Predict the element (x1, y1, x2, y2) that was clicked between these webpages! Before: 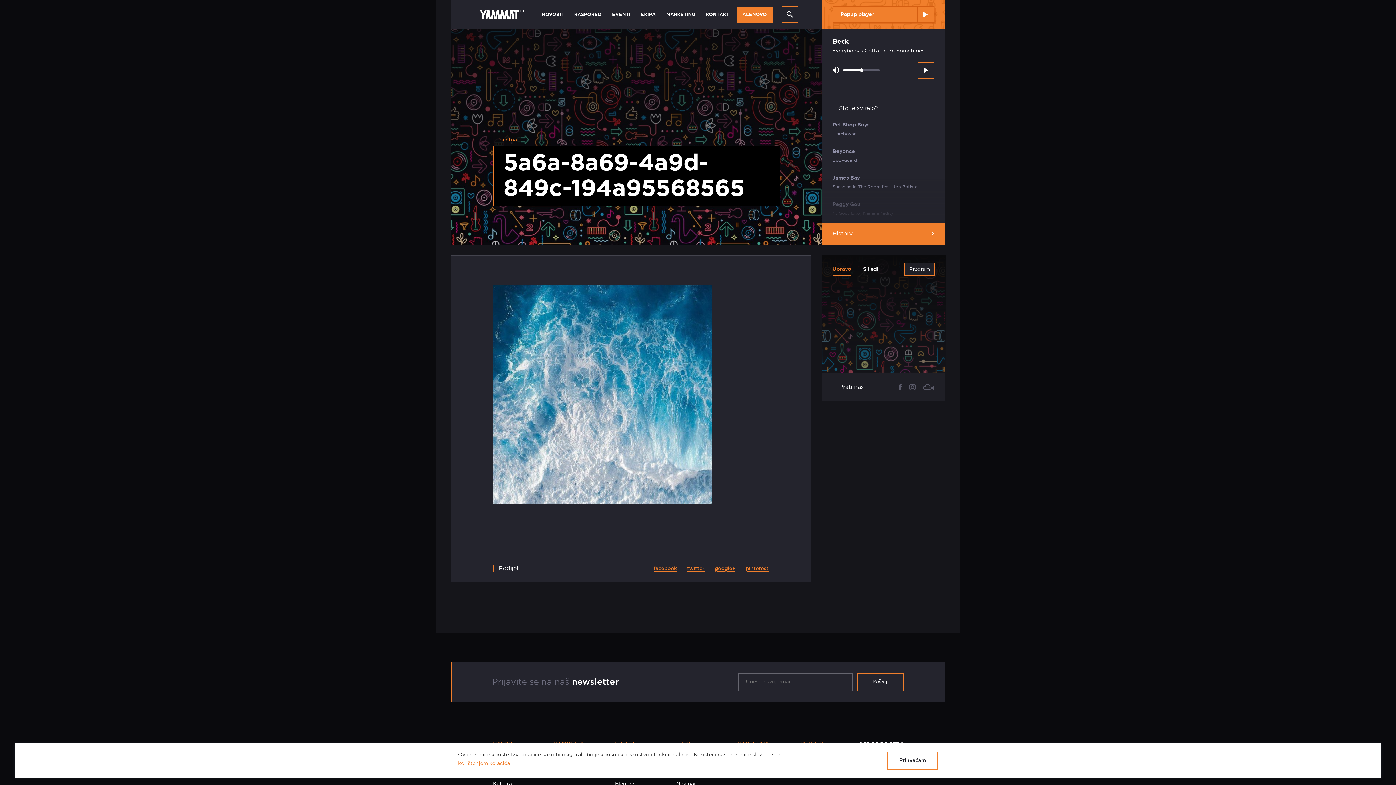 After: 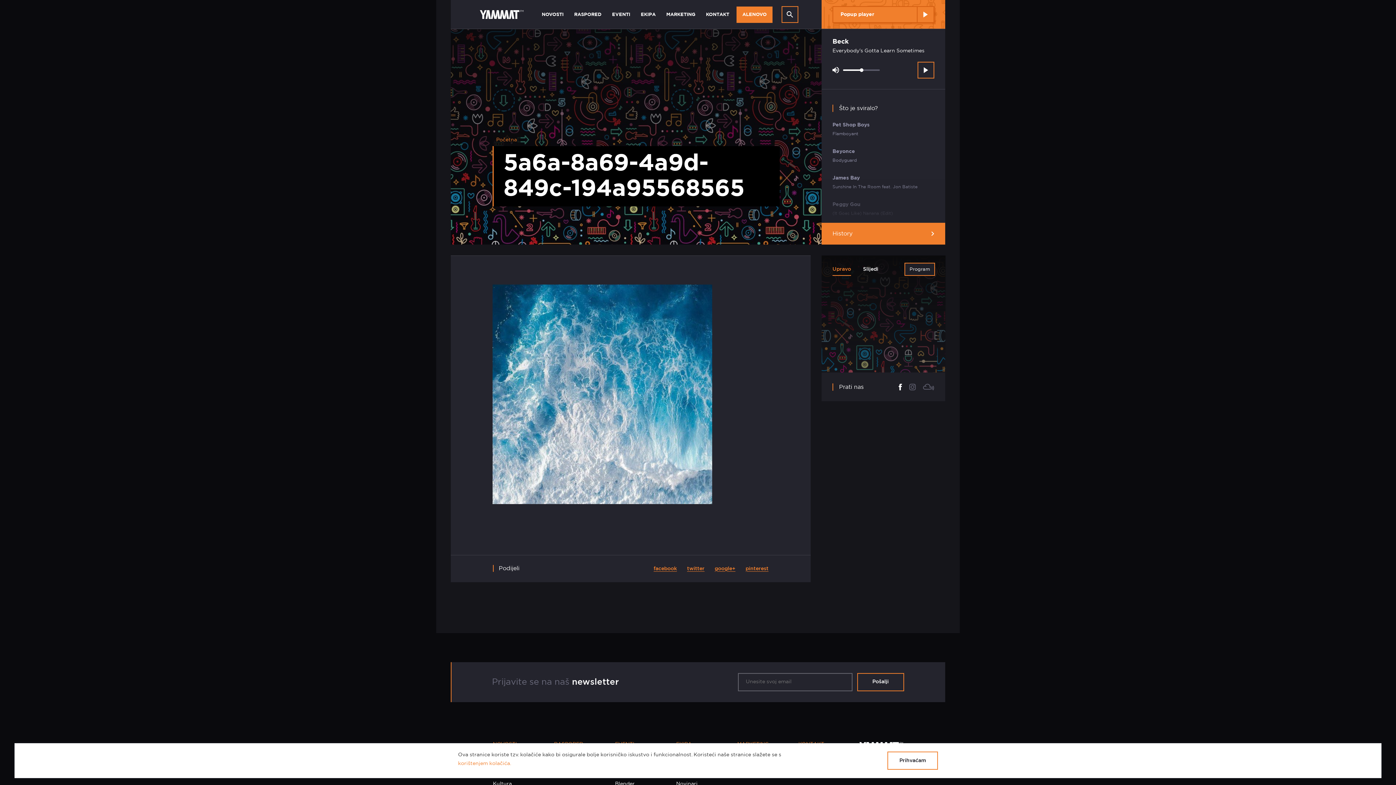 Action: bbox: (898, 383, 902, 390)